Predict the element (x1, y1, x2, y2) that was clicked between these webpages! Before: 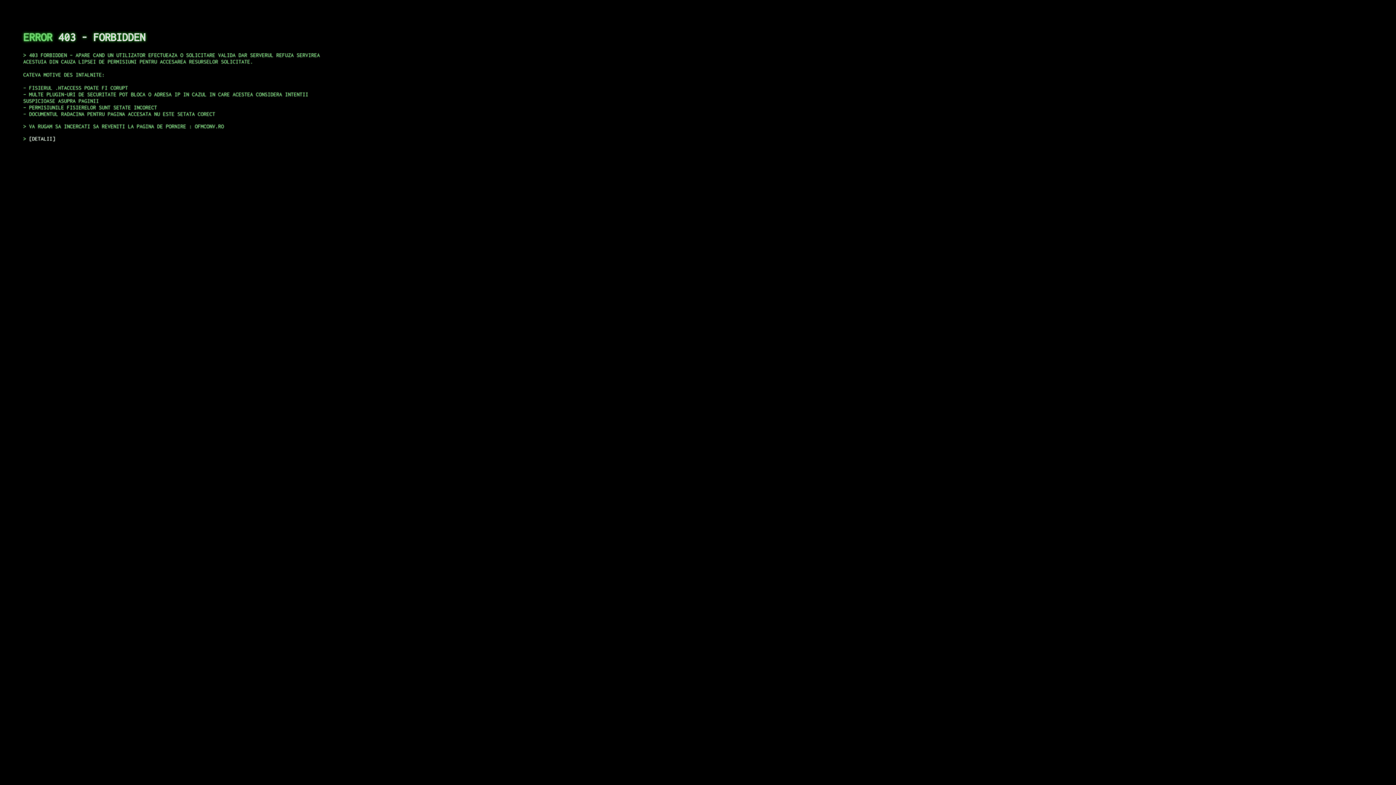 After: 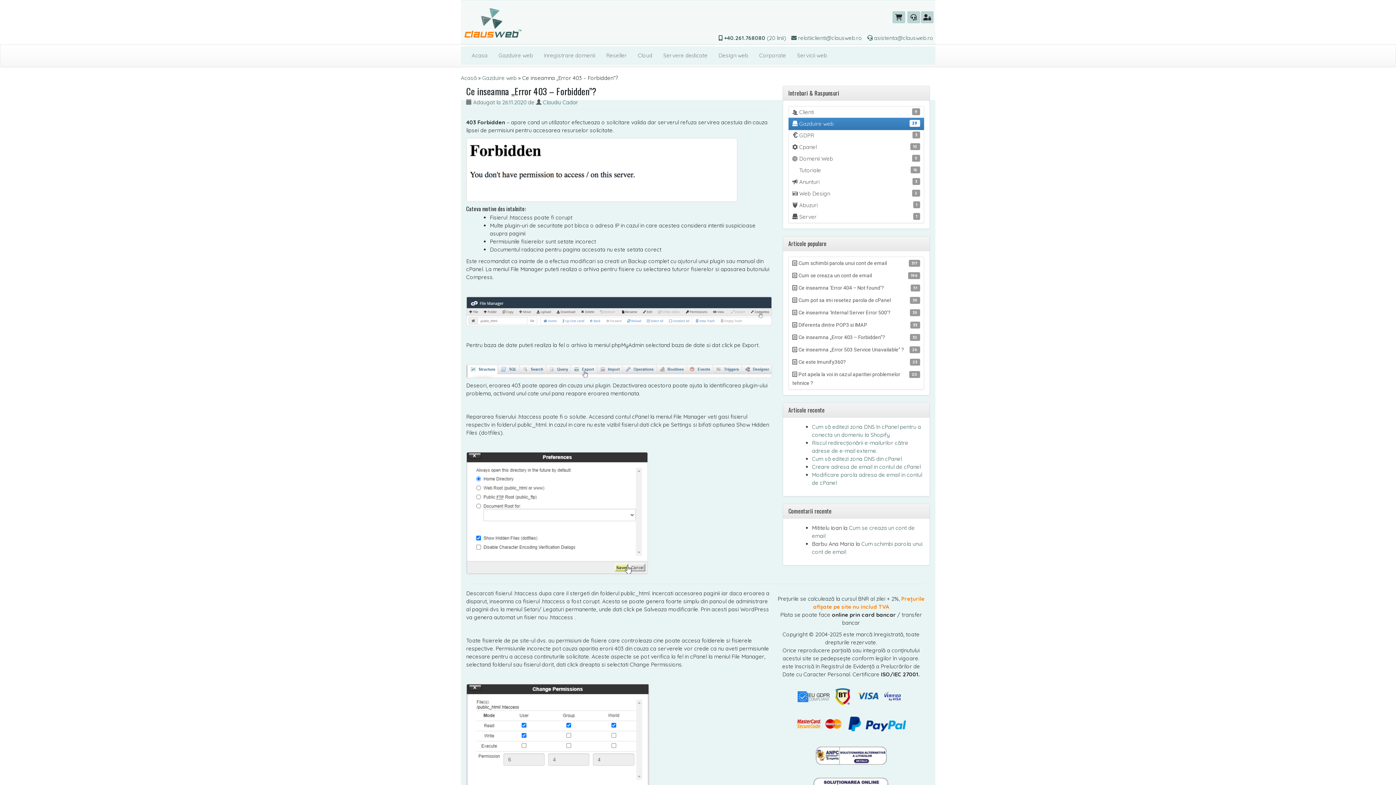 Action: bbox: (29, 135, 55, 141) label: DETALII